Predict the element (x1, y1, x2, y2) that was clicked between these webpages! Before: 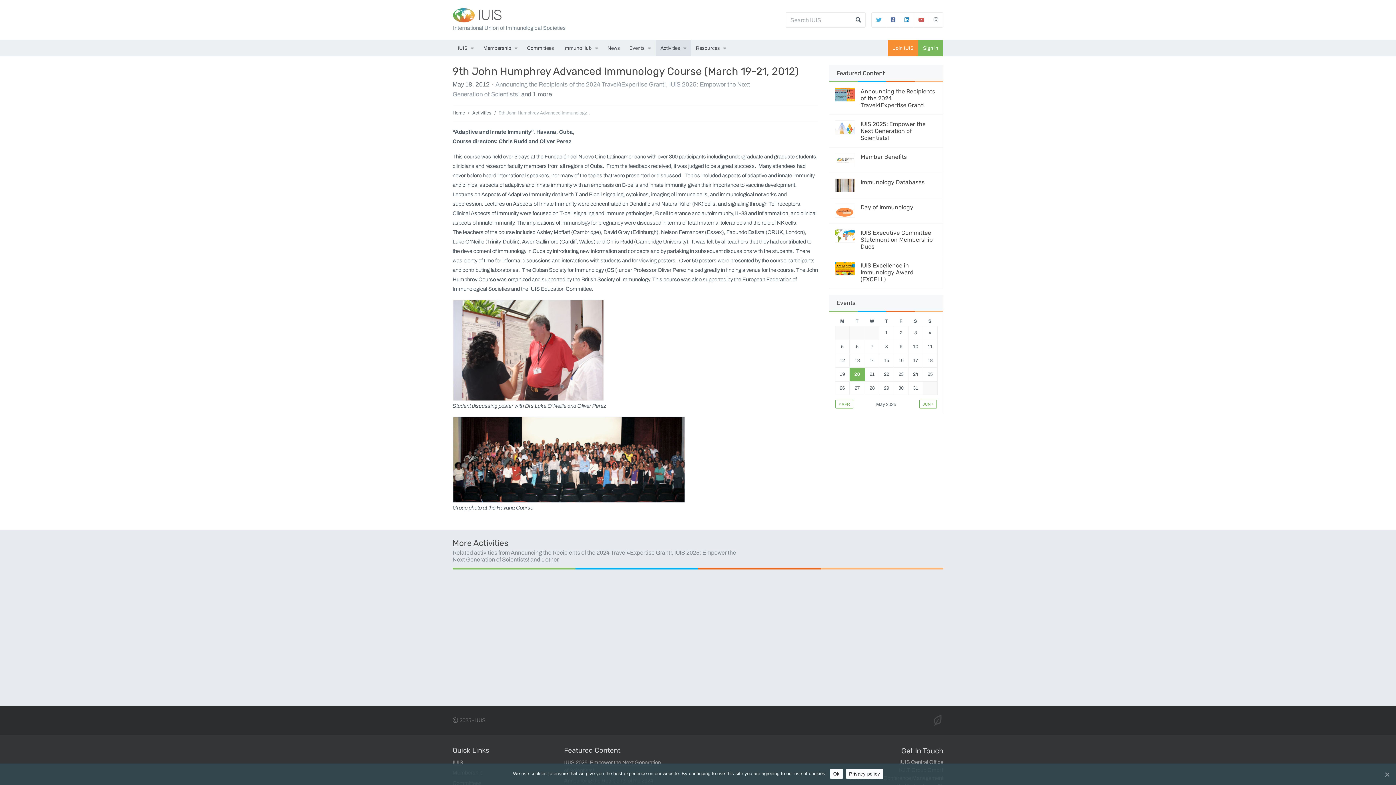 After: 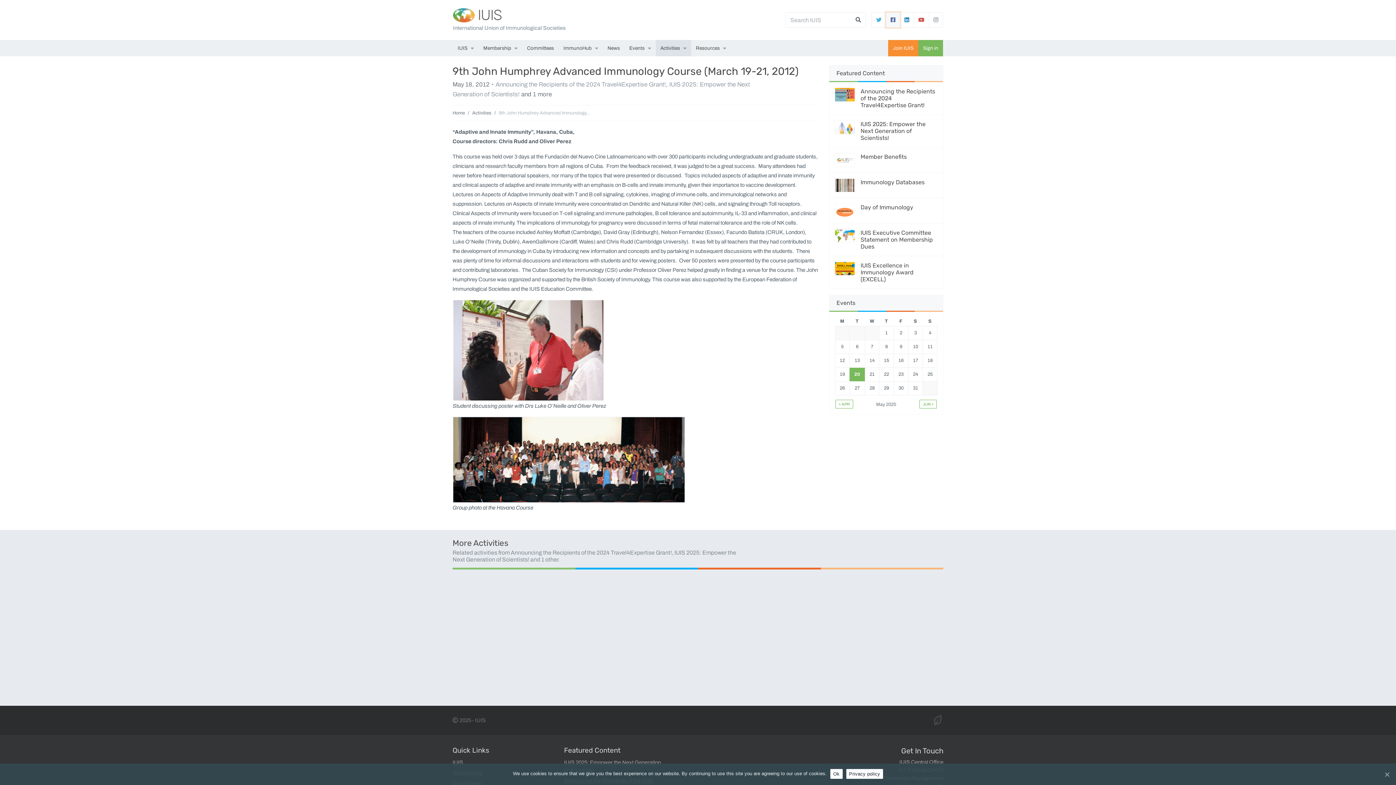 Action: bbox: (886, 12, 900, 27)